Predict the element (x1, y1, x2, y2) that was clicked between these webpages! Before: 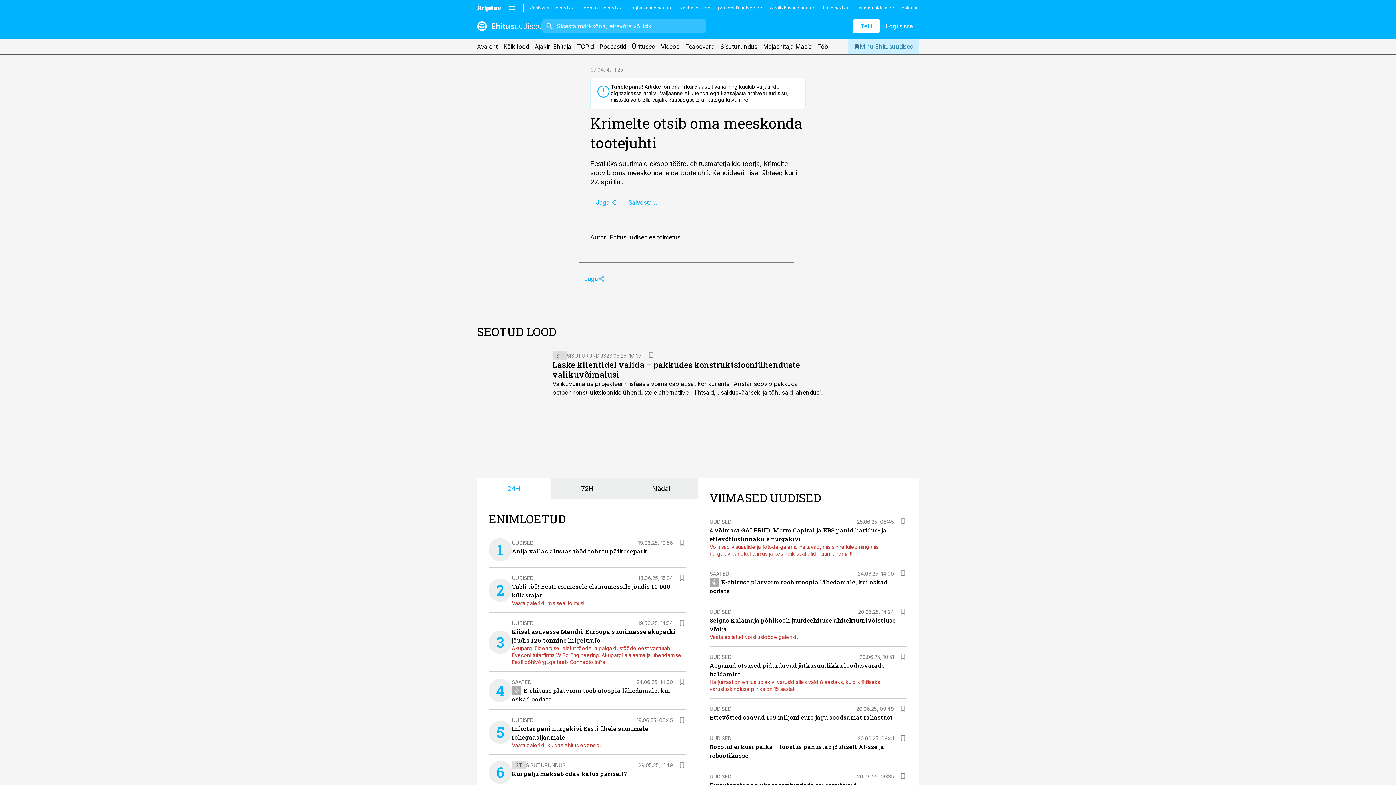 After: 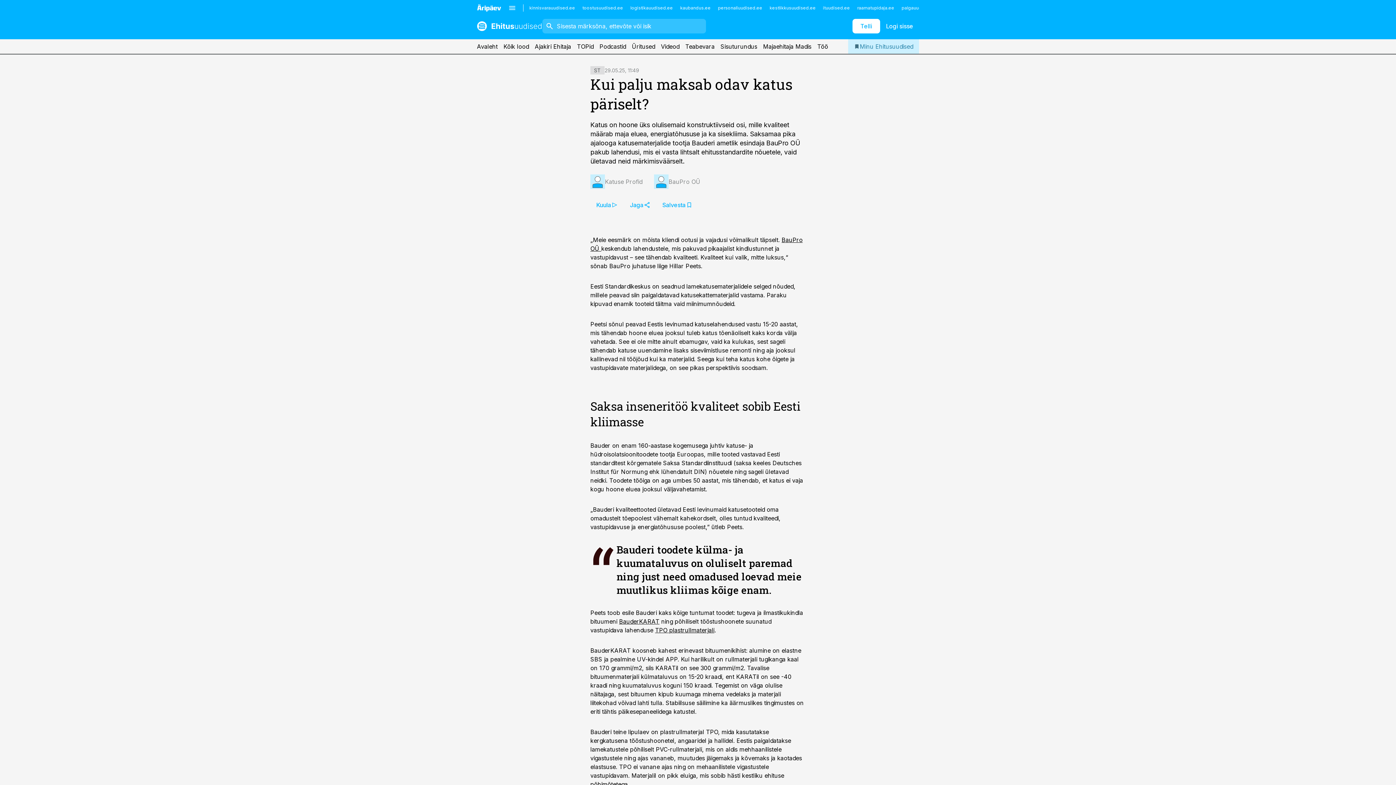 Action: bbox: (512, 770, 626, 777) label: Kui palju maksab odav katus päriselt?